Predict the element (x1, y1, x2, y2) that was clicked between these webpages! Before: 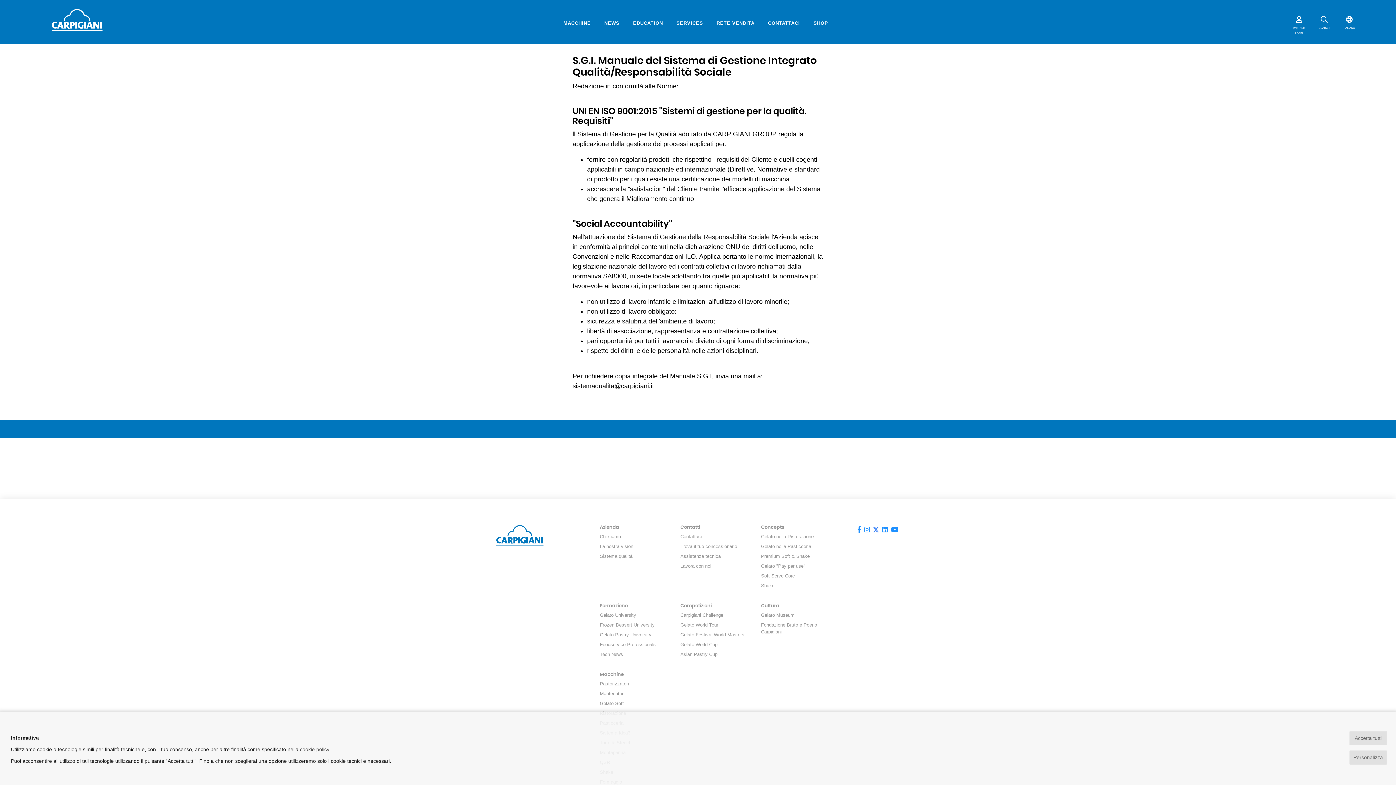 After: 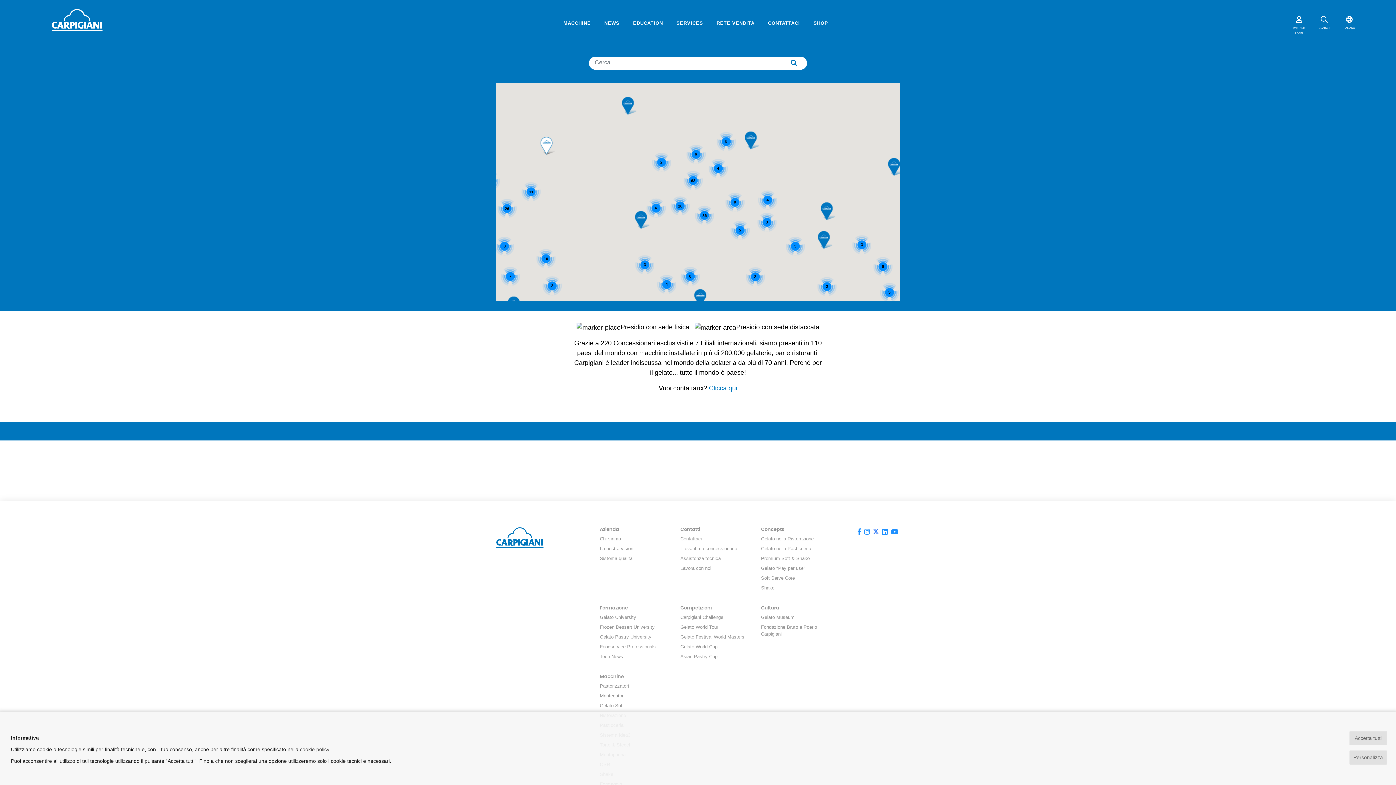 Action: label: Trova il tuo concessionario bbox: (680, 544, 737, 549)